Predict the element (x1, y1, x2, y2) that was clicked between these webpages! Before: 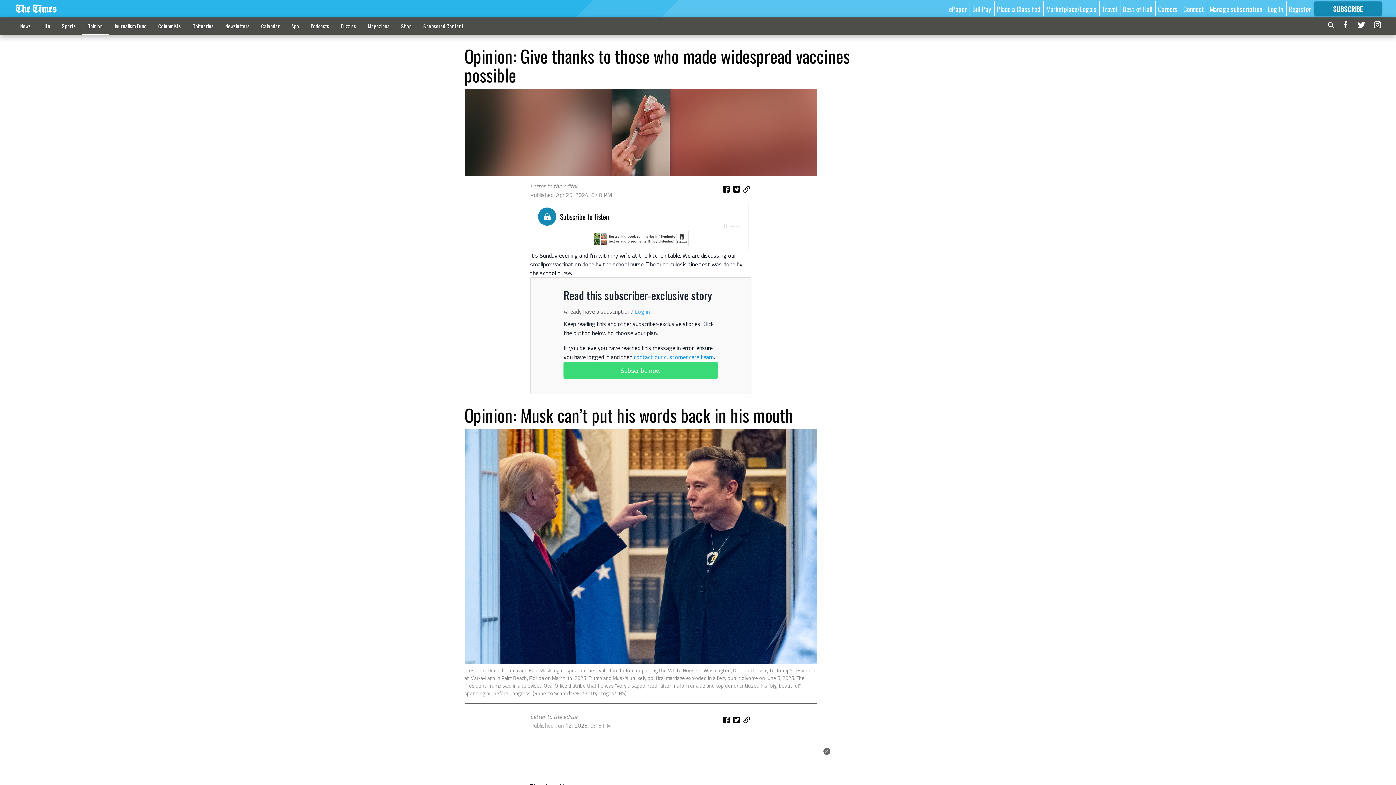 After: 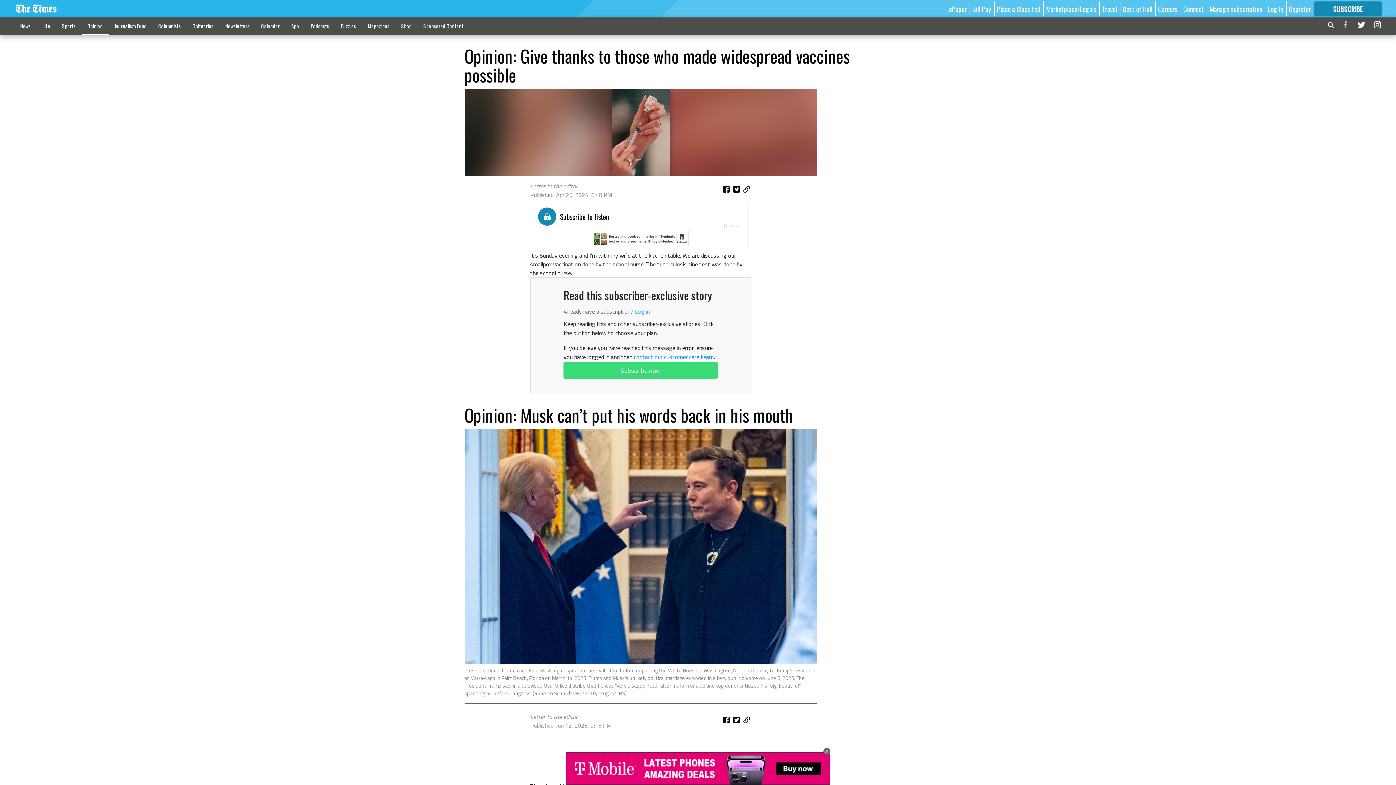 Action: bbox: (1341, 19, 1350, 32)